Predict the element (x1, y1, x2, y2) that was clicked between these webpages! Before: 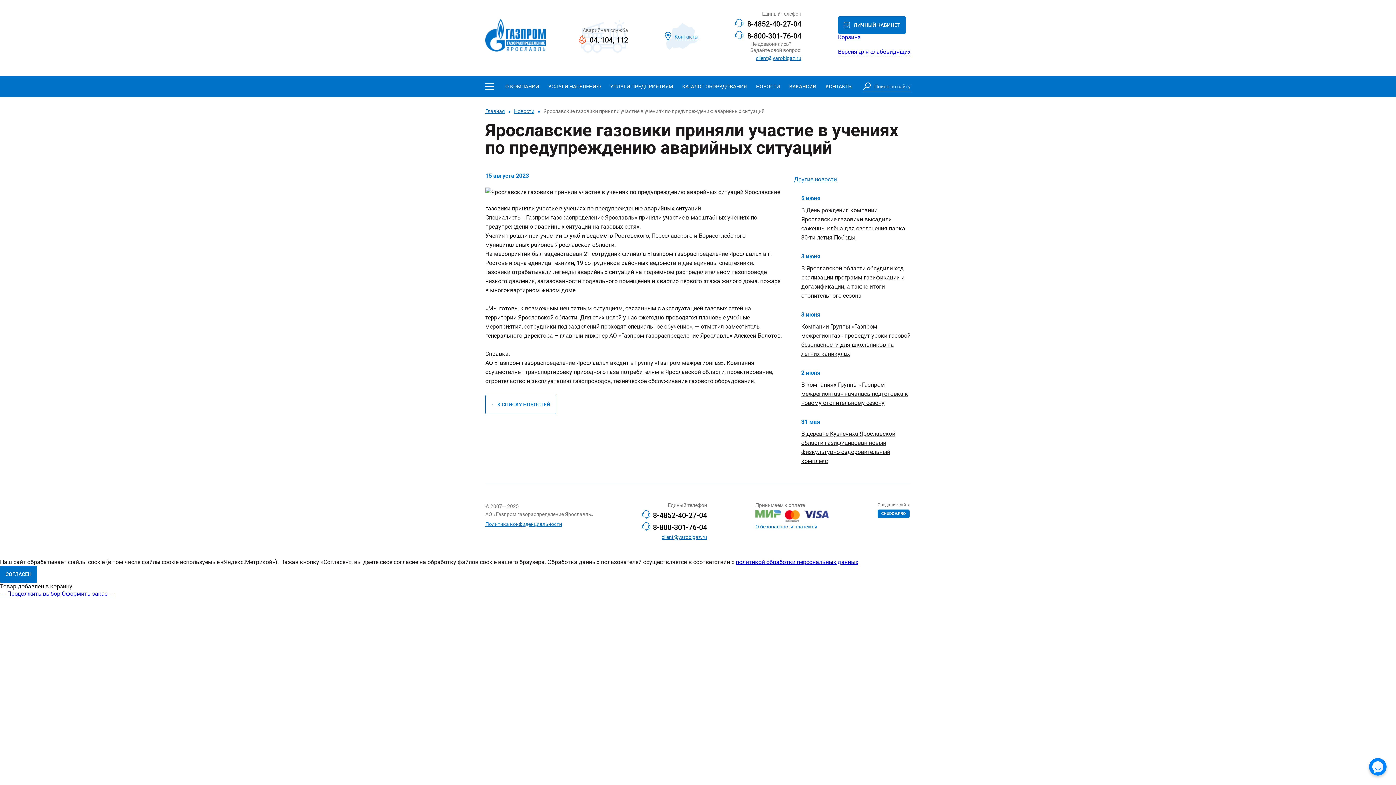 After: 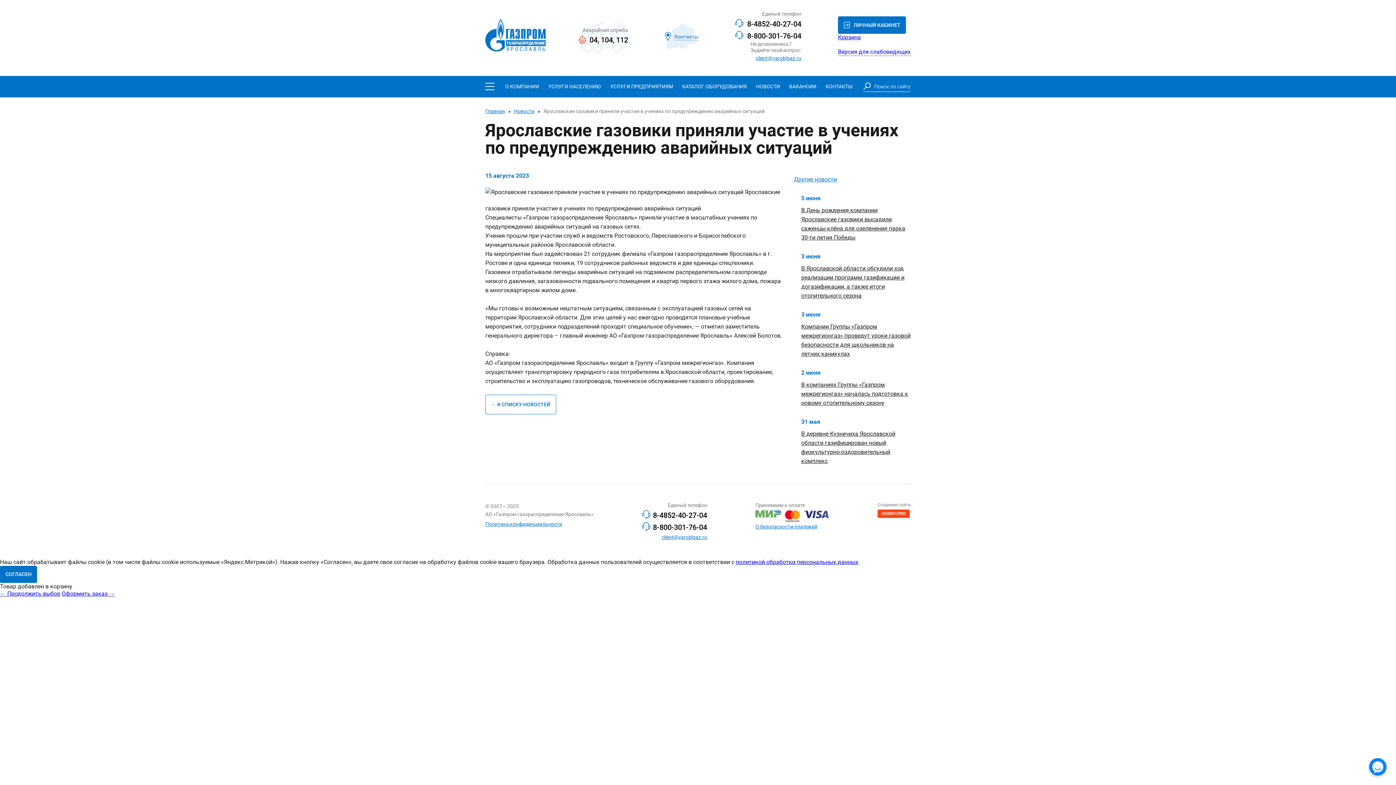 Action: bbox: (877, 509, 909, 518) label: CHUDOV.PRO